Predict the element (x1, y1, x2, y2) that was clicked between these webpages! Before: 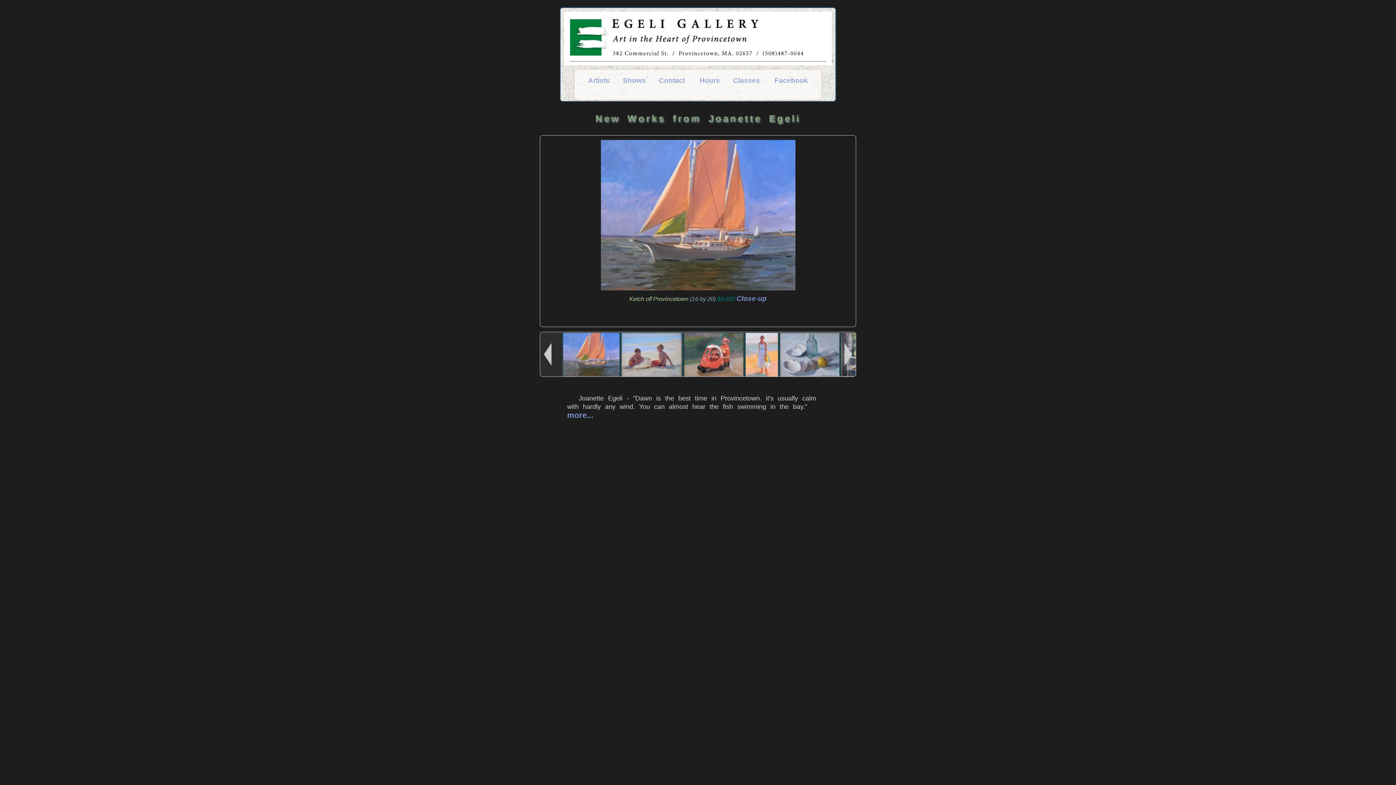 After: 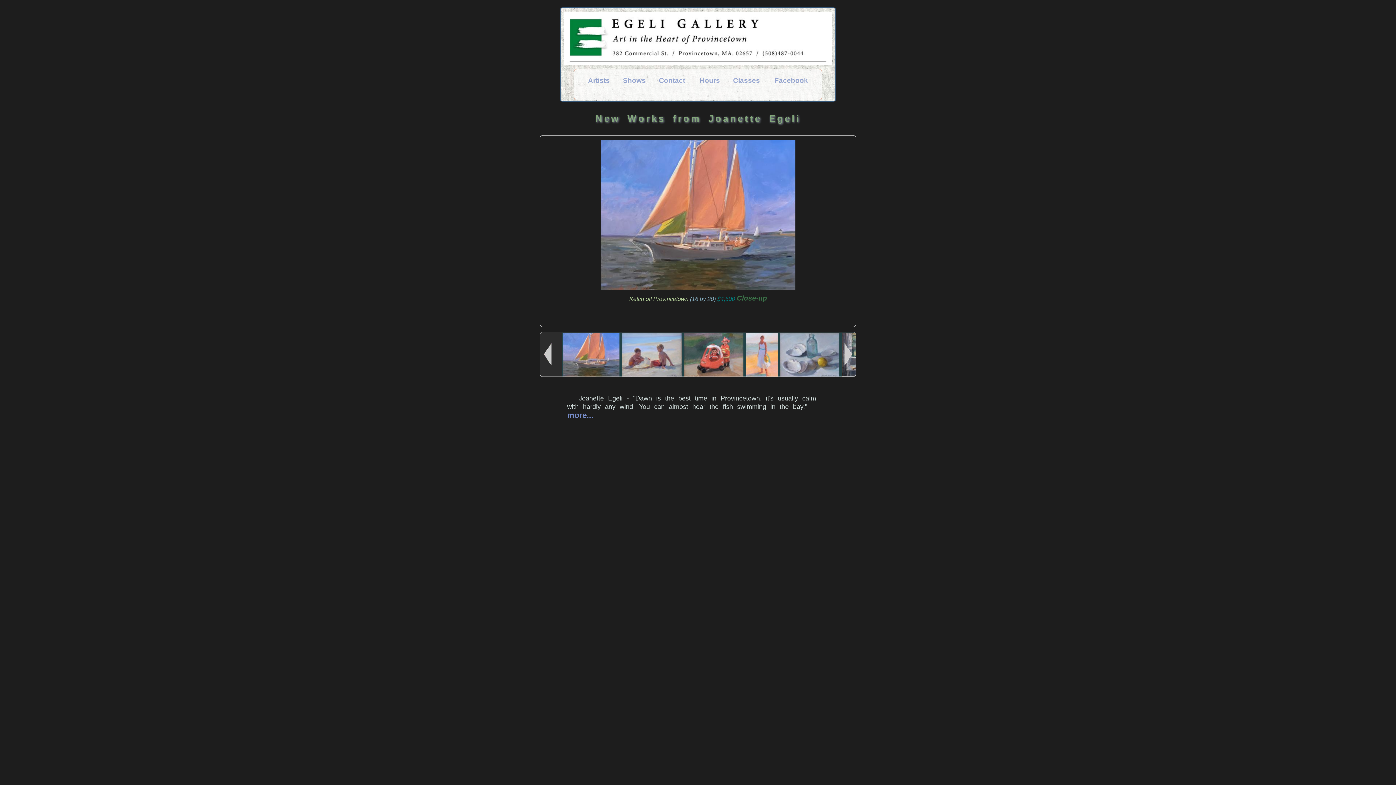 Action: bbox: (736, 294, 766, 302) label: Close-up